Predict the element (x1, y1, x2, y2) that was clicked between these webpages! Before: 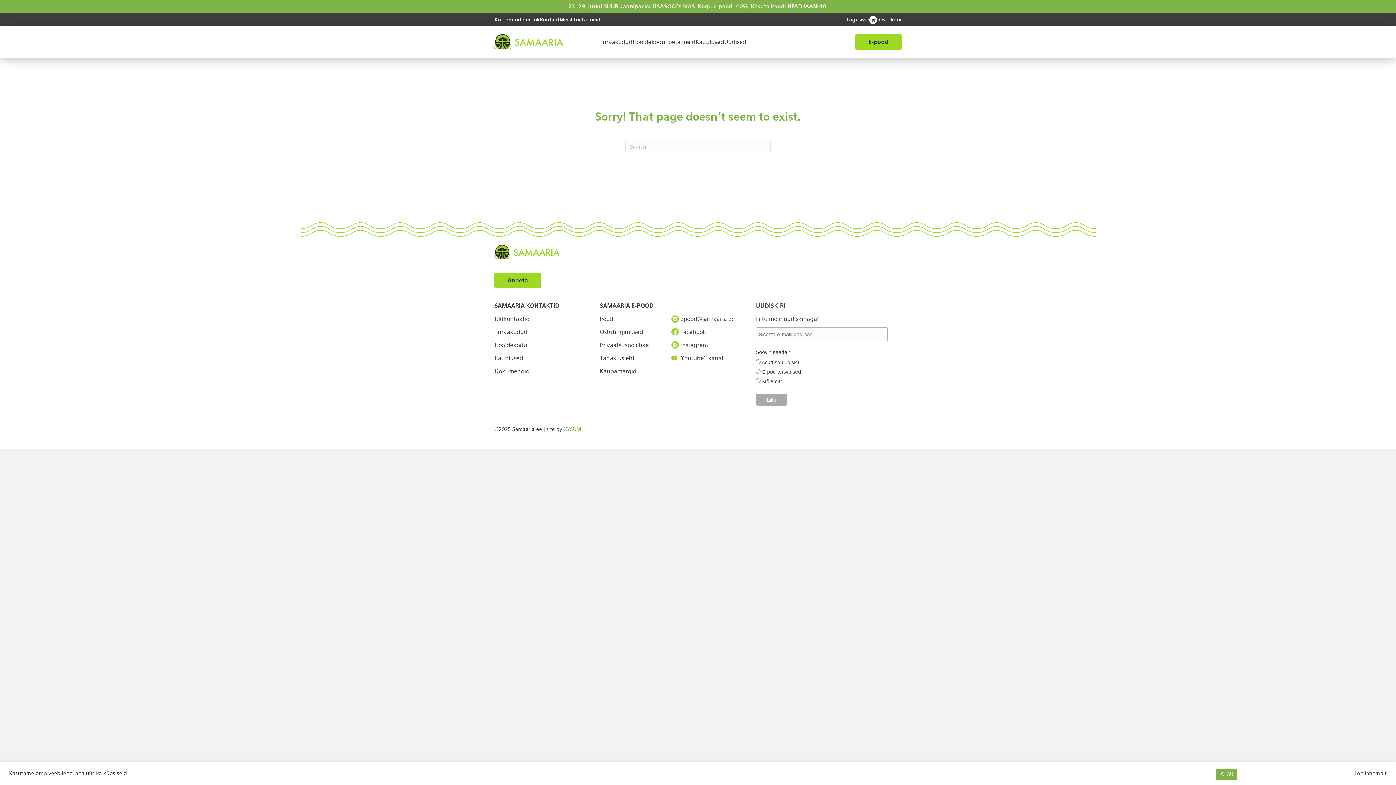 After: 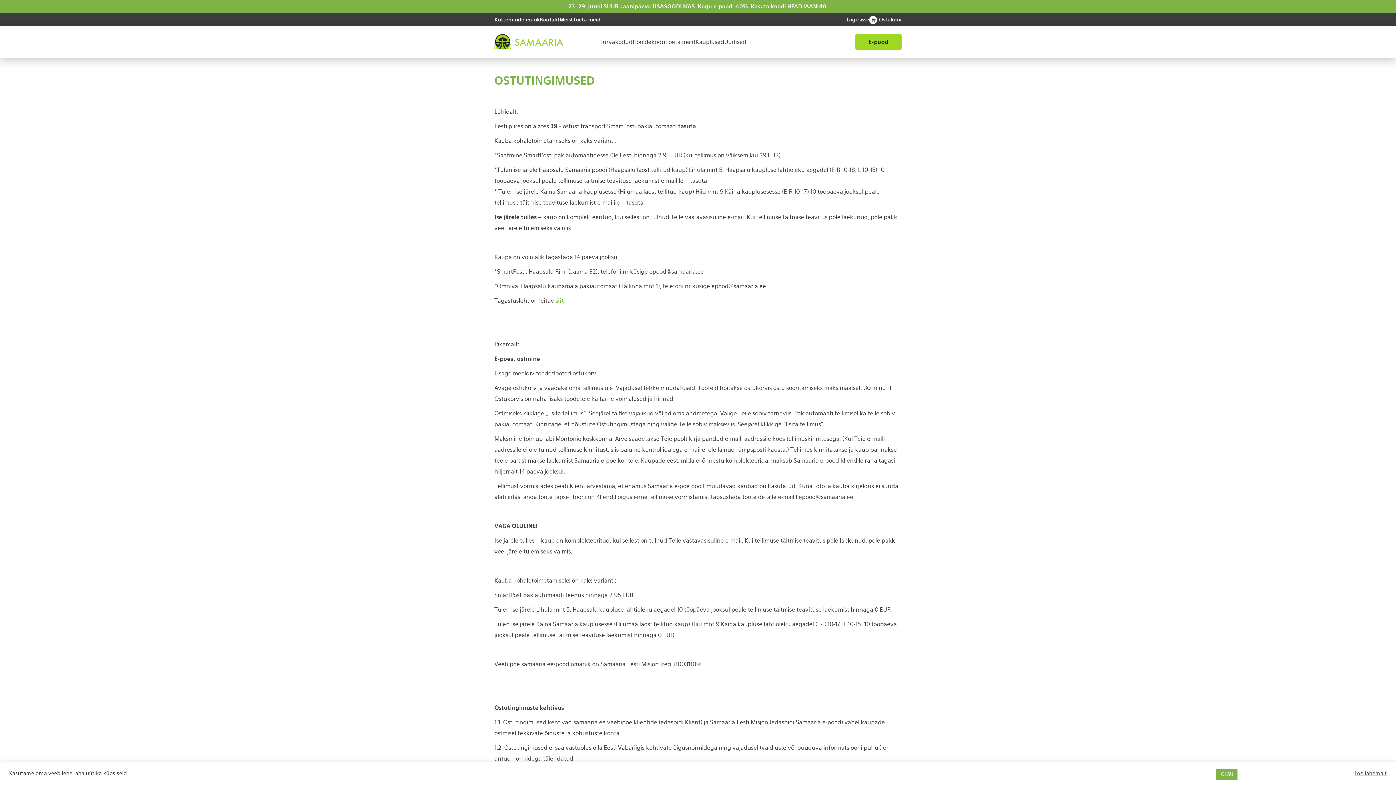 Action: label: Ostutingimused bbox: (600, 326, 657, 337)